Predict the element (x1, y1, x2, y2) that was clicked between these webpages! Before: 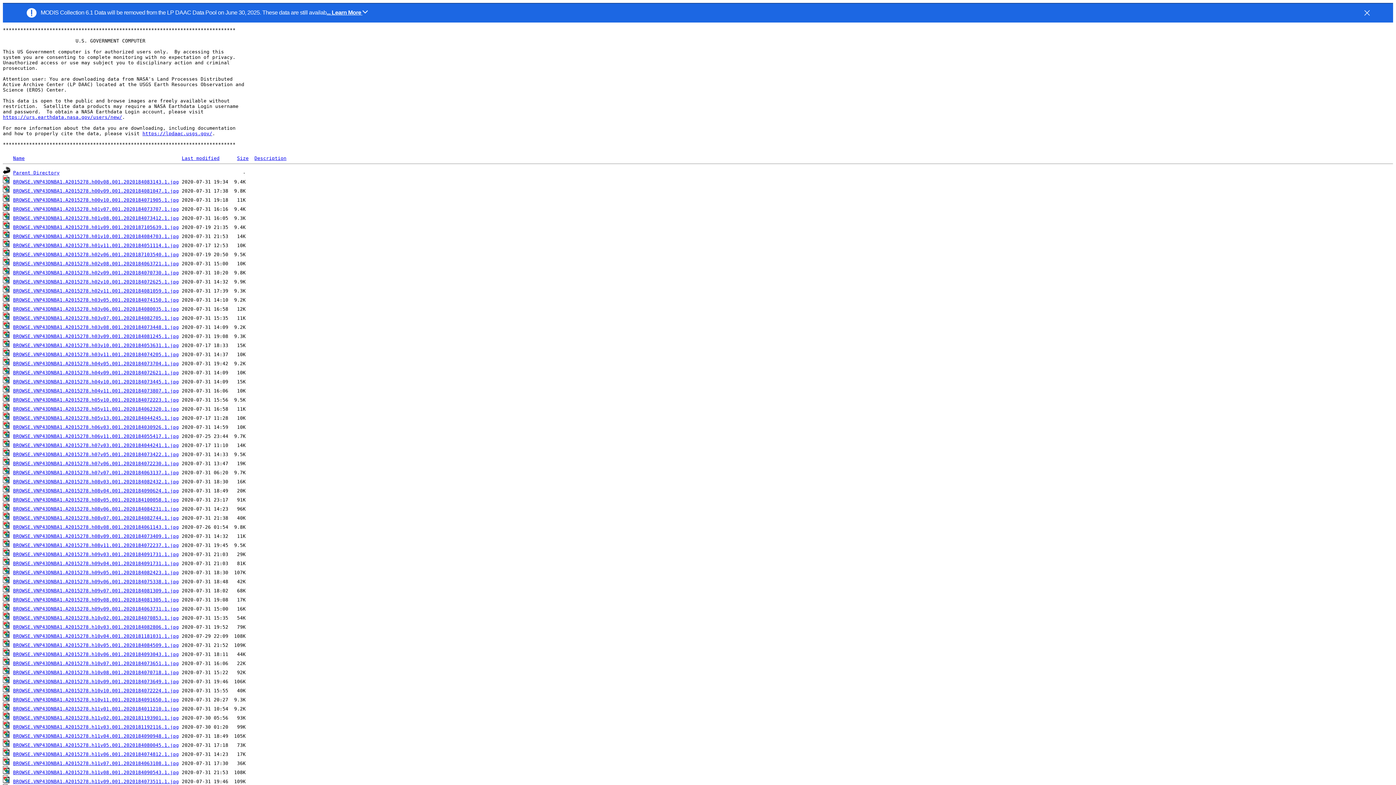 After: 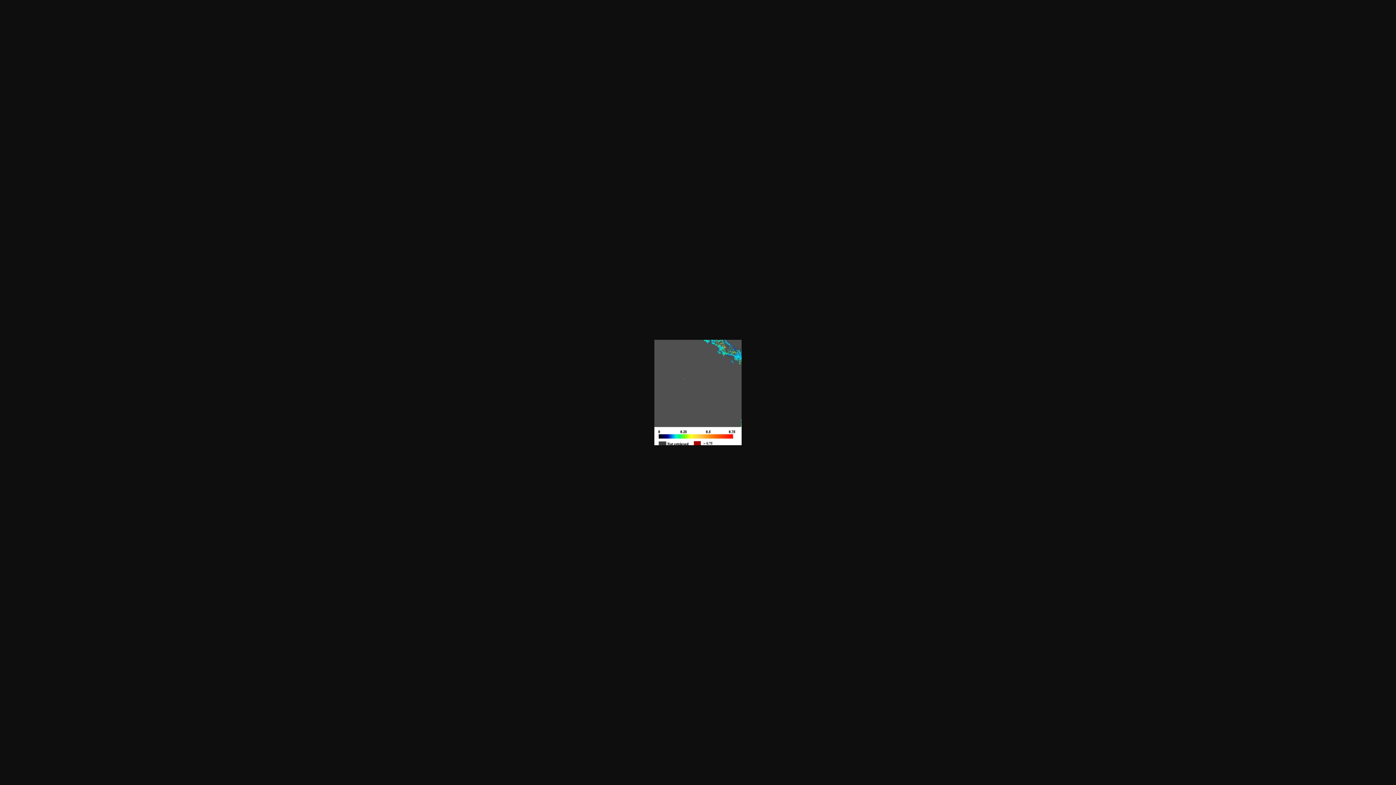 Action: label: BROWSE.VNP43DNBA1.A2015278.h09v08.001.2020184081305.1.jpg bbox: (13, 597, 178, 602)